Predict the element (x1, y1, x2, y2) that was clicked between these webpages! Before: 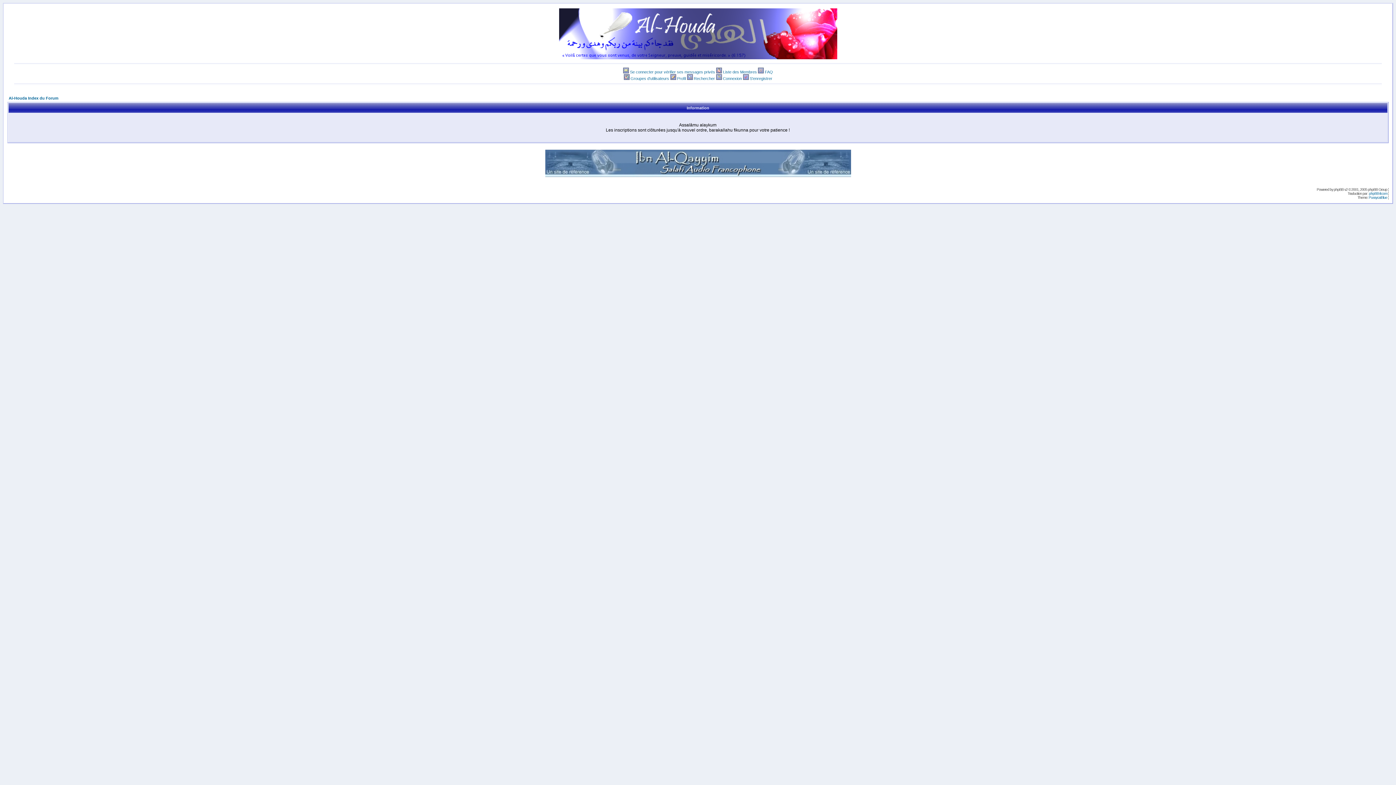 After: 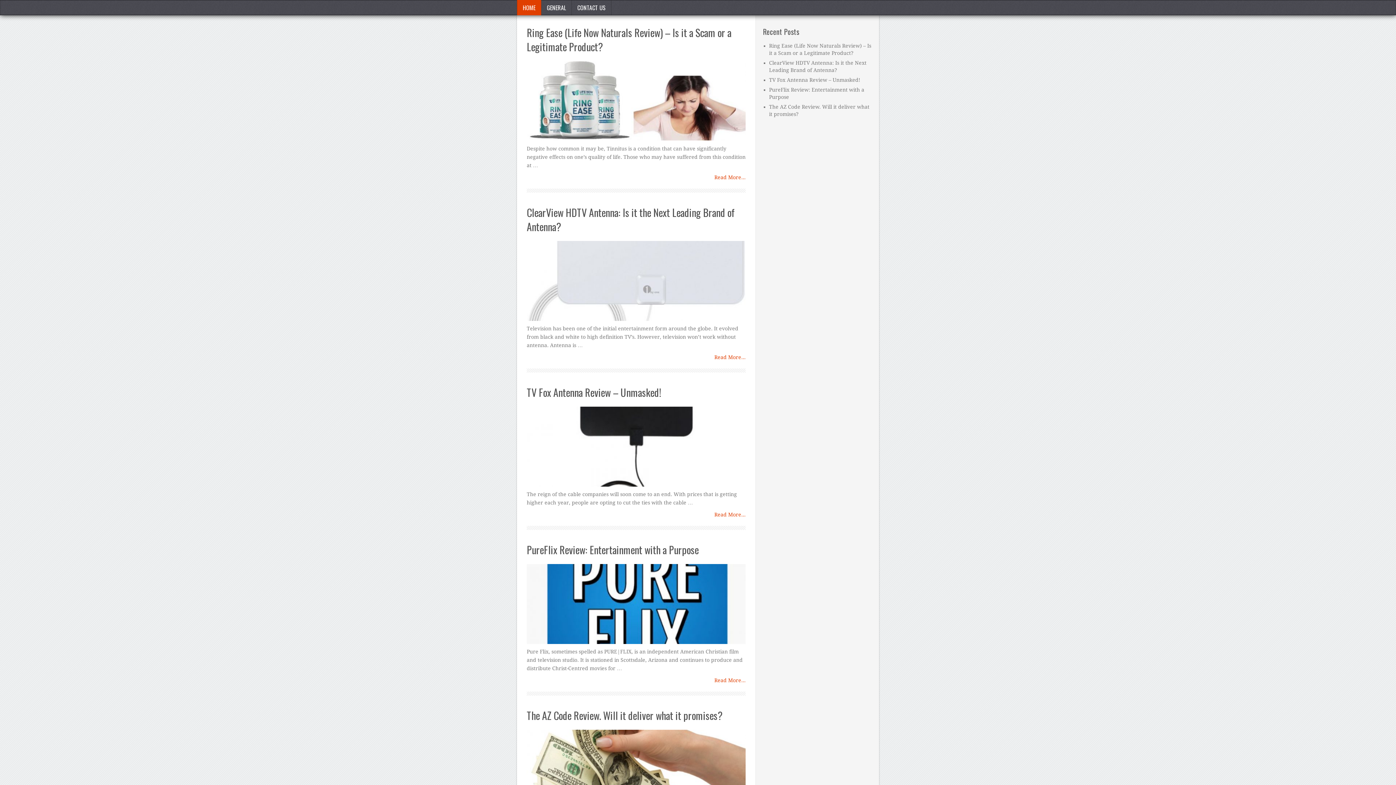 Action: label: PussycatBlue bbox: (1369, 195, 1387, 199)